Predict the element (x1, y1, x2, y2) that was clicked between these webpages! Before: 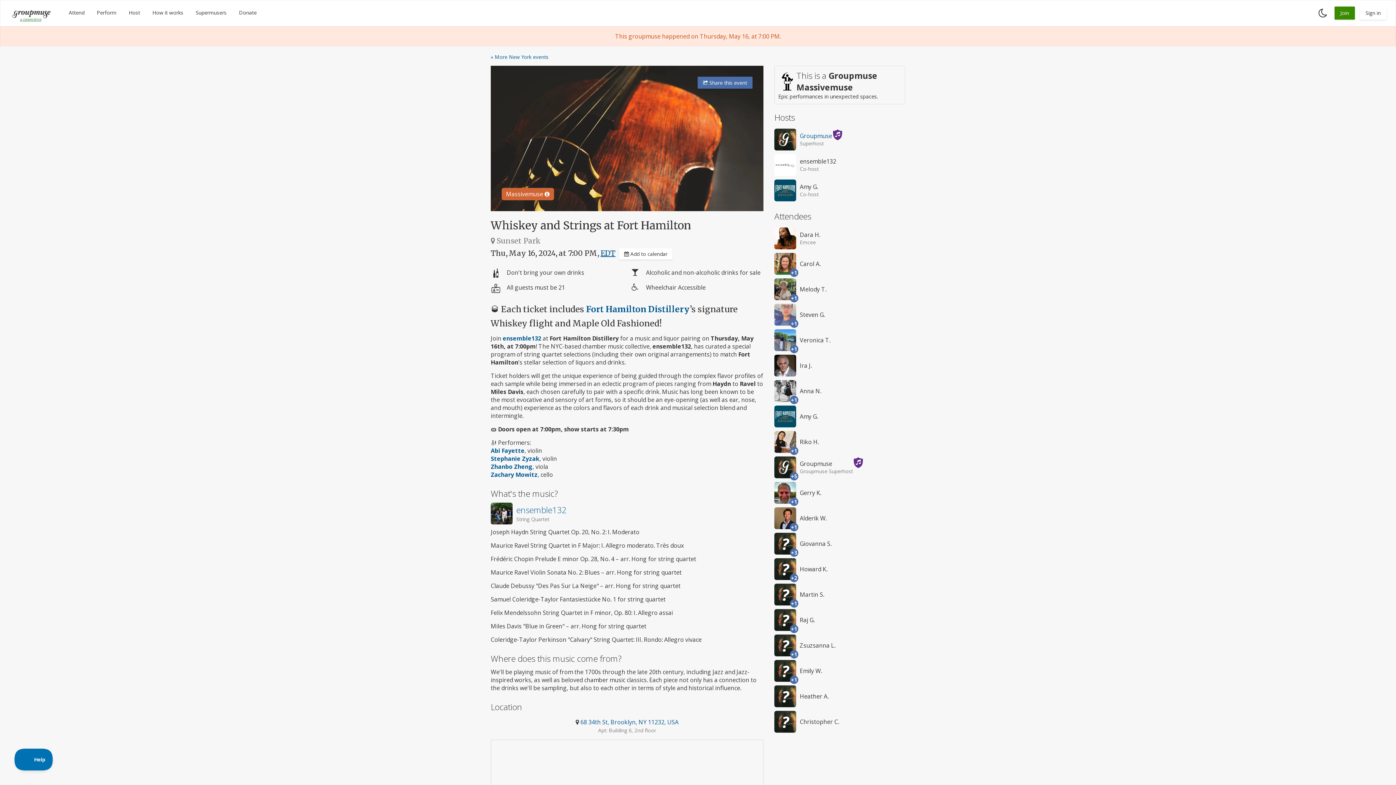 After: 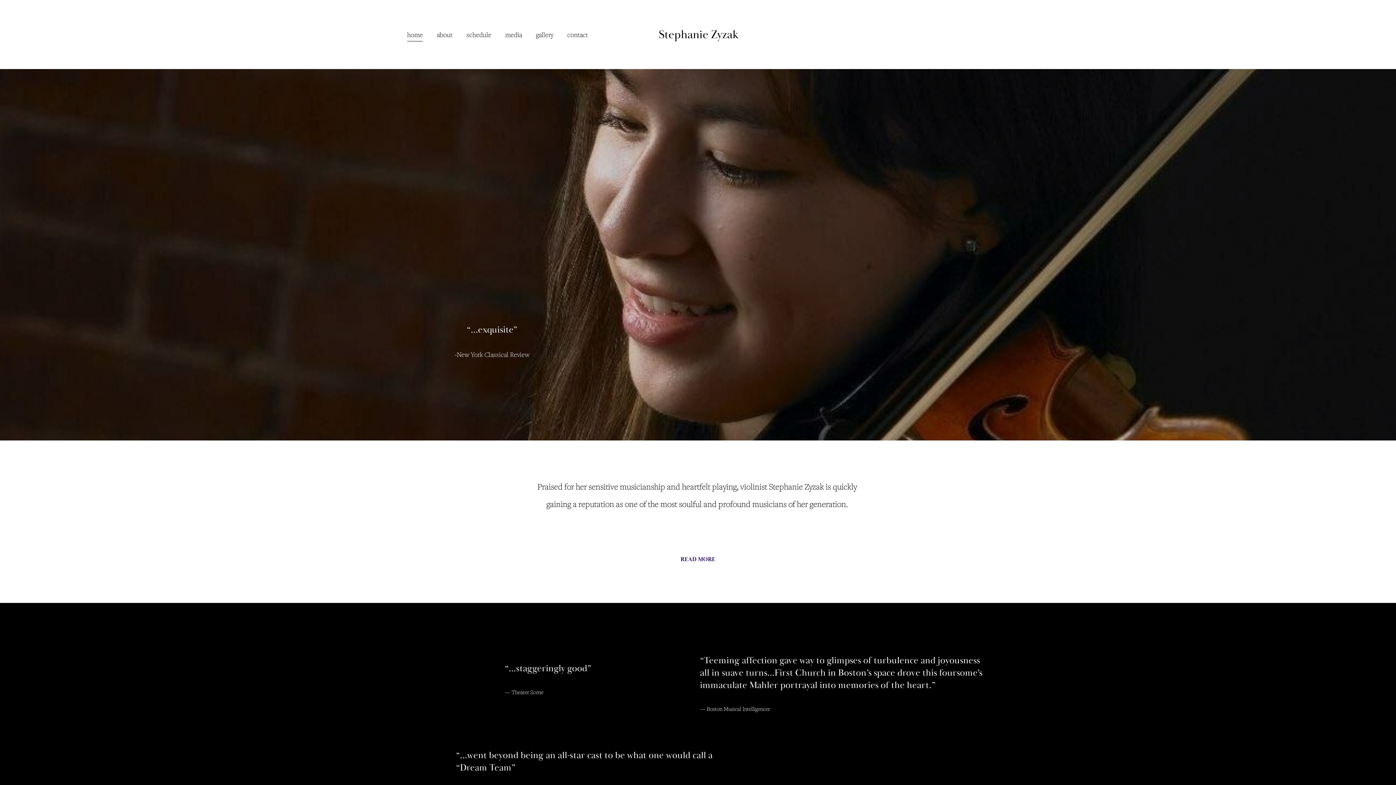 Action: bbox: (490, 454, 539, 462) label: Stephanie Zyzak